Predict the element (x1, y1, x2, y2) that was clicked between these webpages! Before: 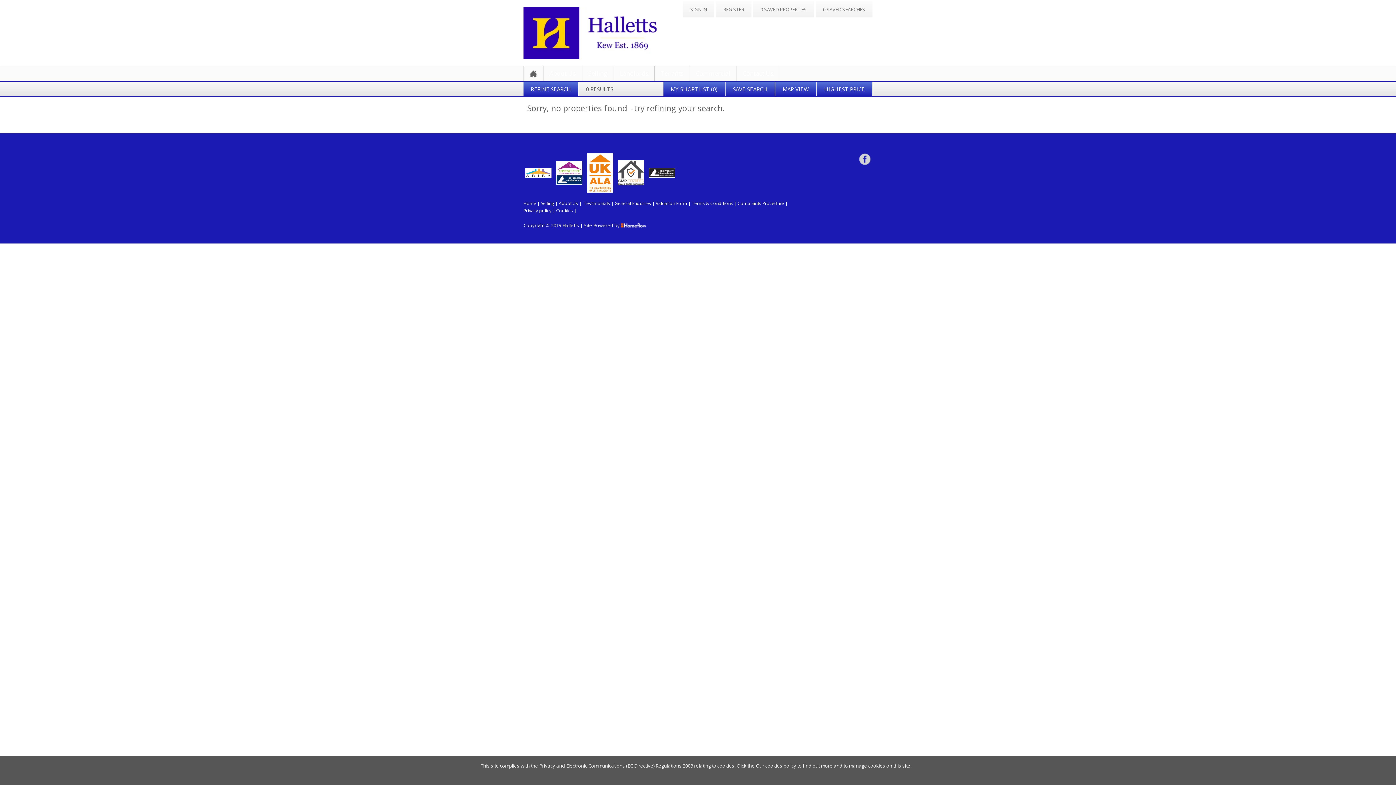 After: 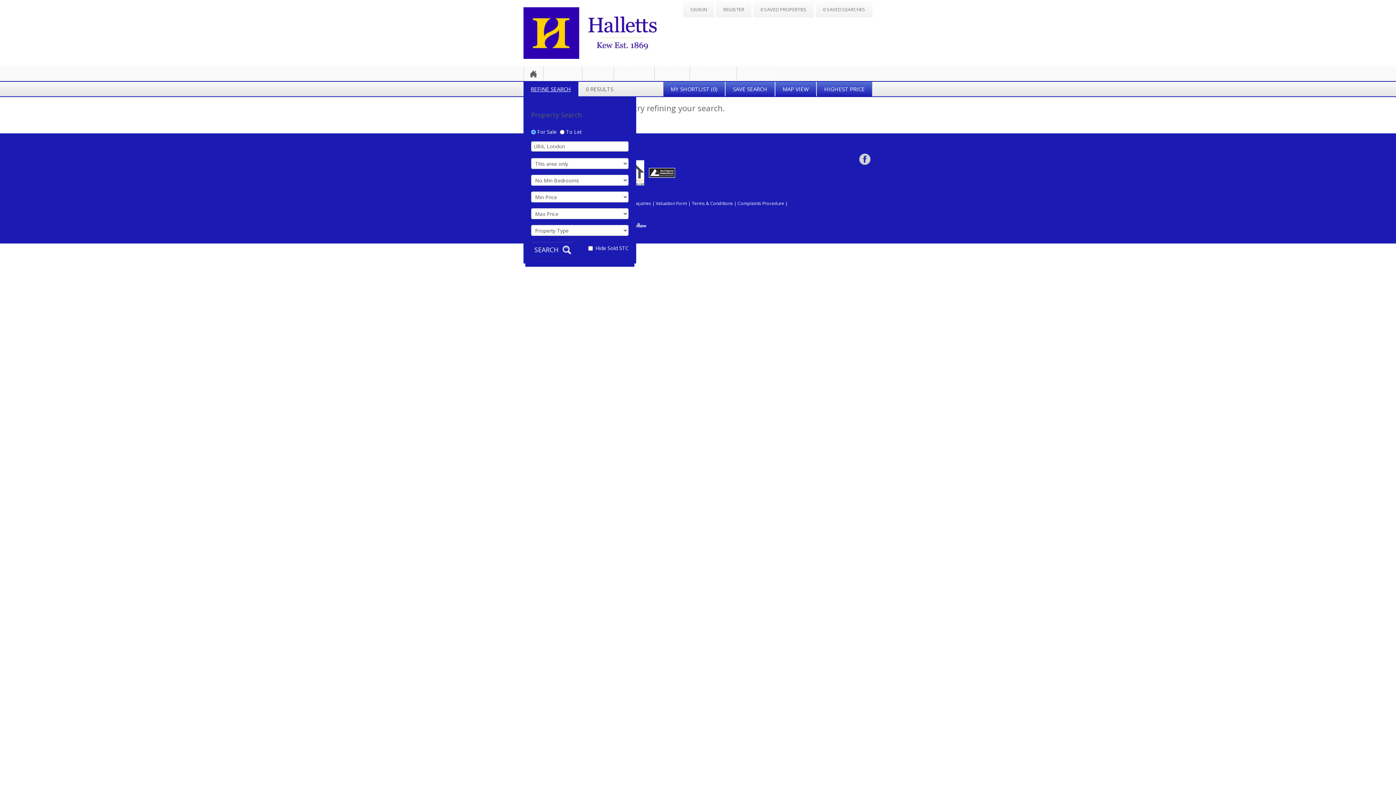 Action: bbox: (523, 81, 578, 96) label: REFINE SEARCH